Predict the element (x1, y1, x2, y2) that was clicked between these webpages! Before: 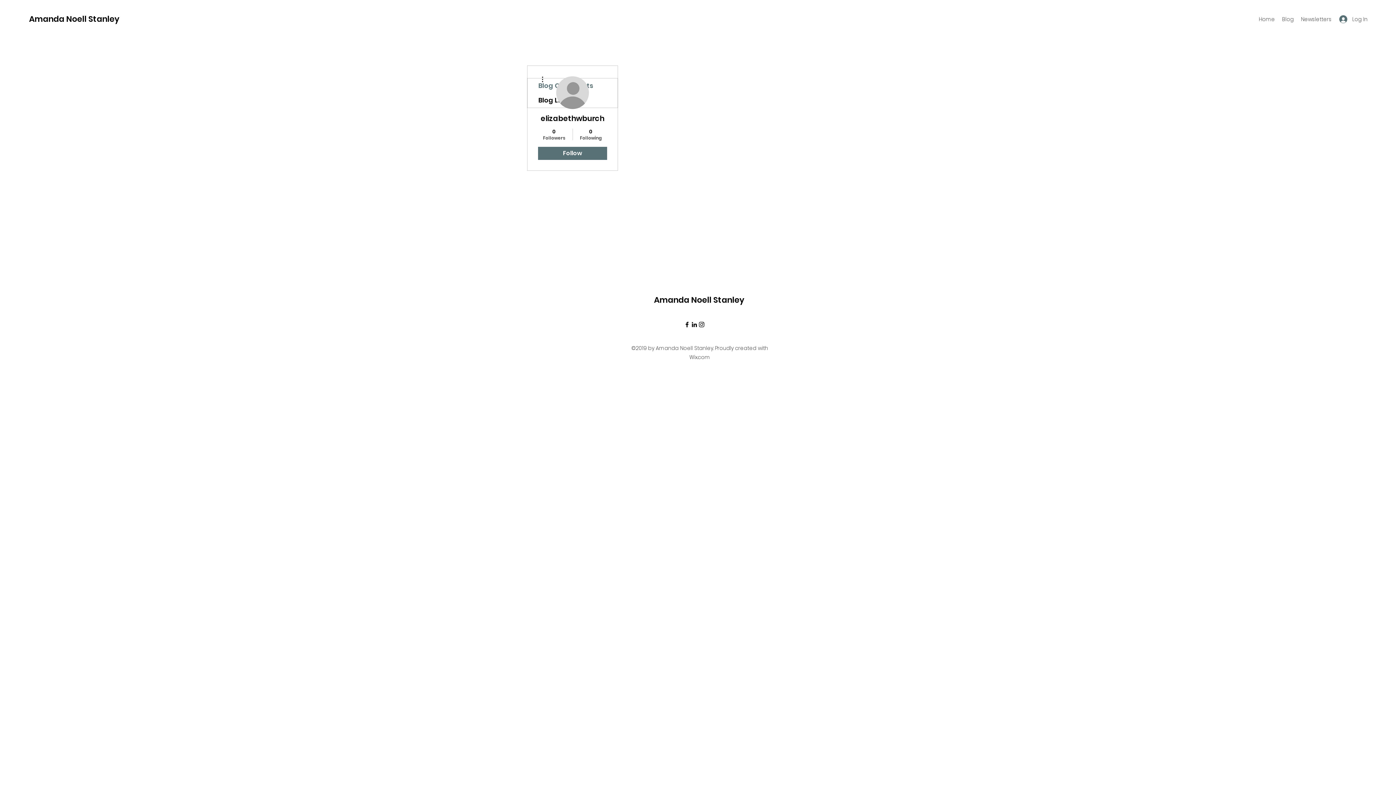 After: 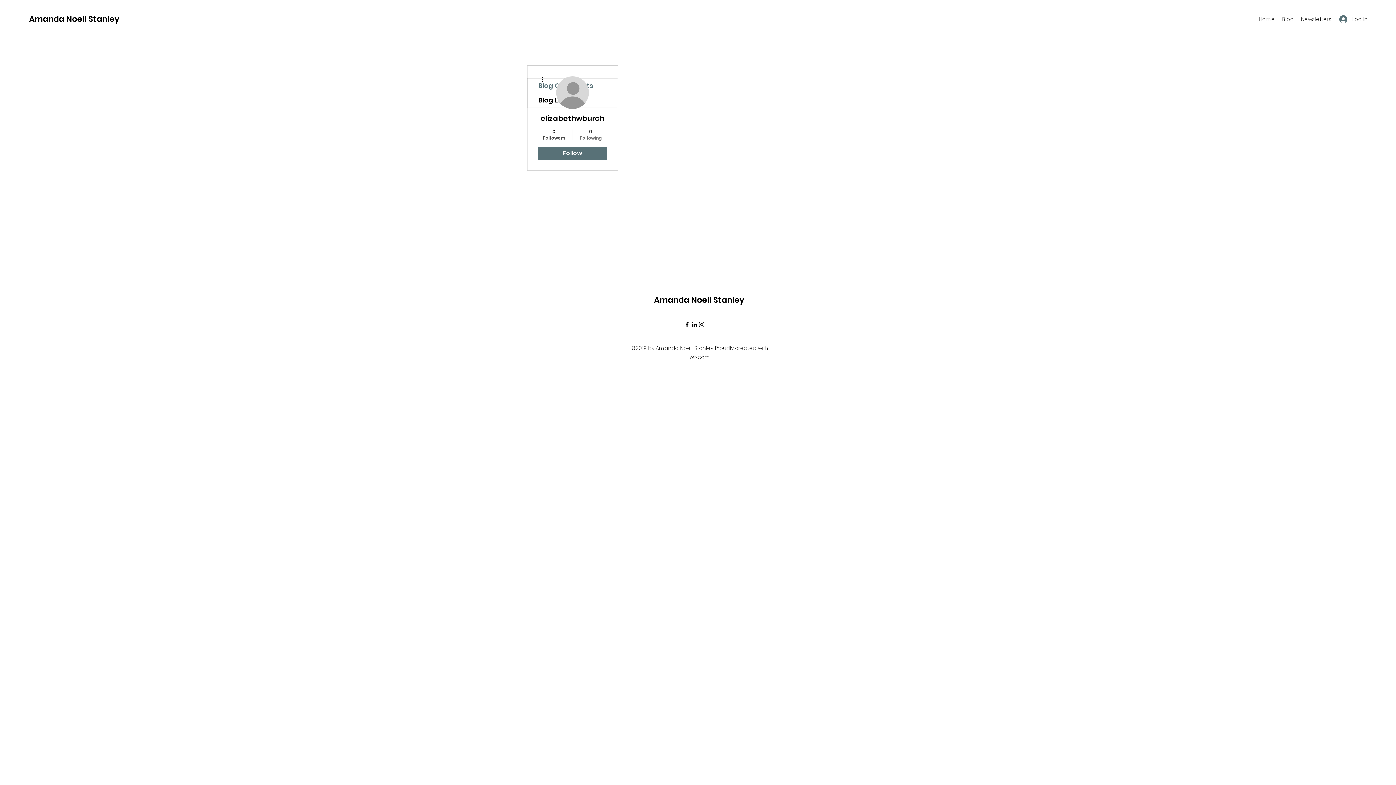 Action: label: 0
Following bbox: (576, 128, 605, 141)